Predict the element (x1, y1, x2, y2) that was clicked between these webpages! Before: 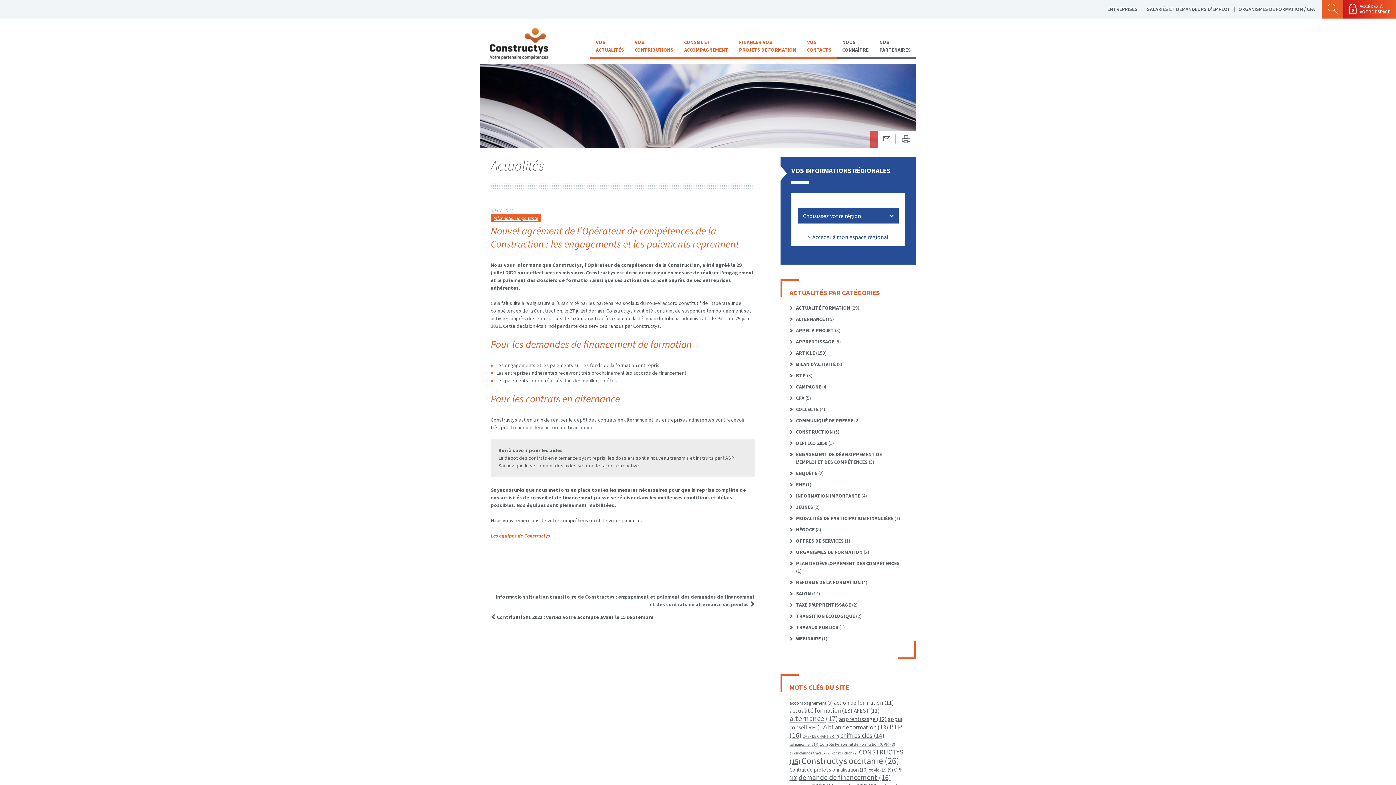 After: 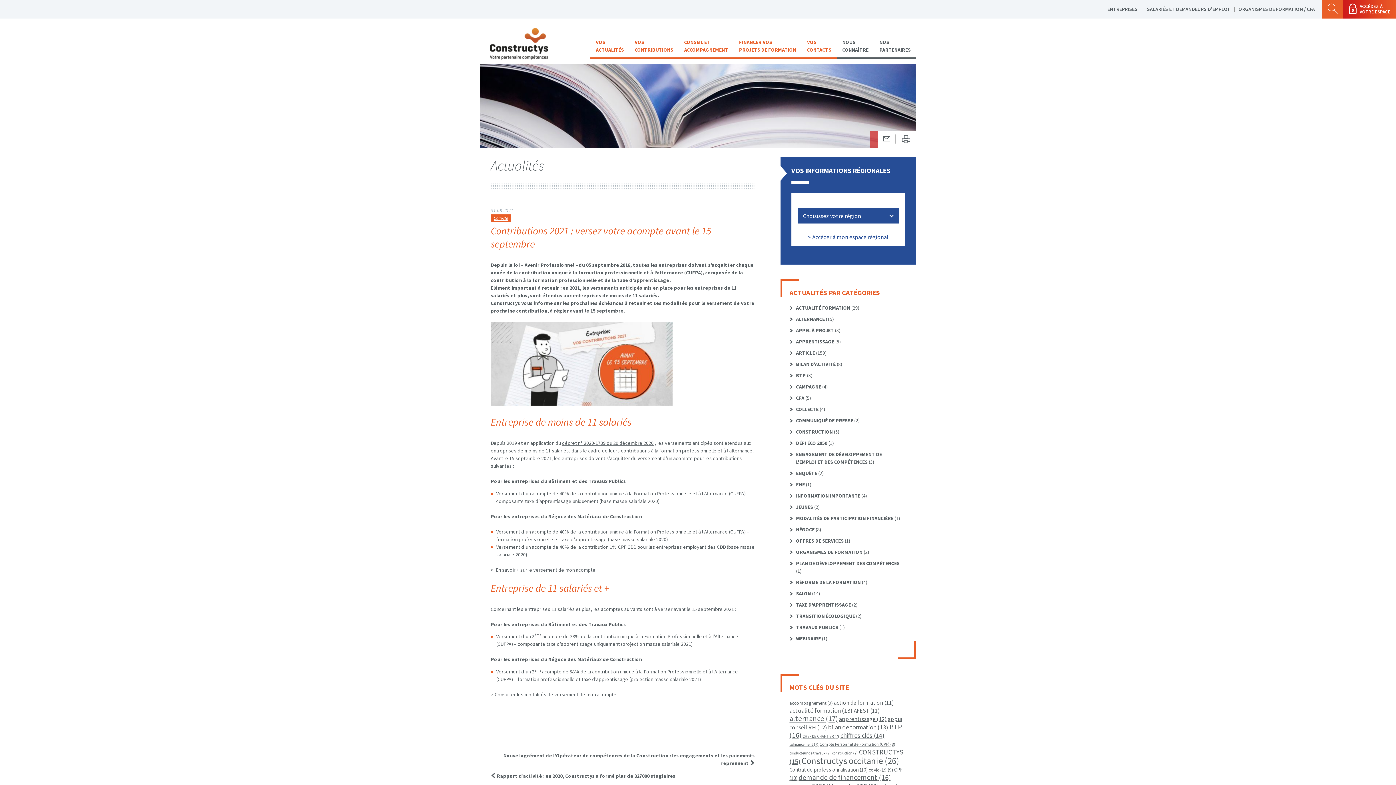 Action: label:  Contributions 2021 : versez votre acompte avant le 15 septembre bbox: (490, 614, 653, 620)